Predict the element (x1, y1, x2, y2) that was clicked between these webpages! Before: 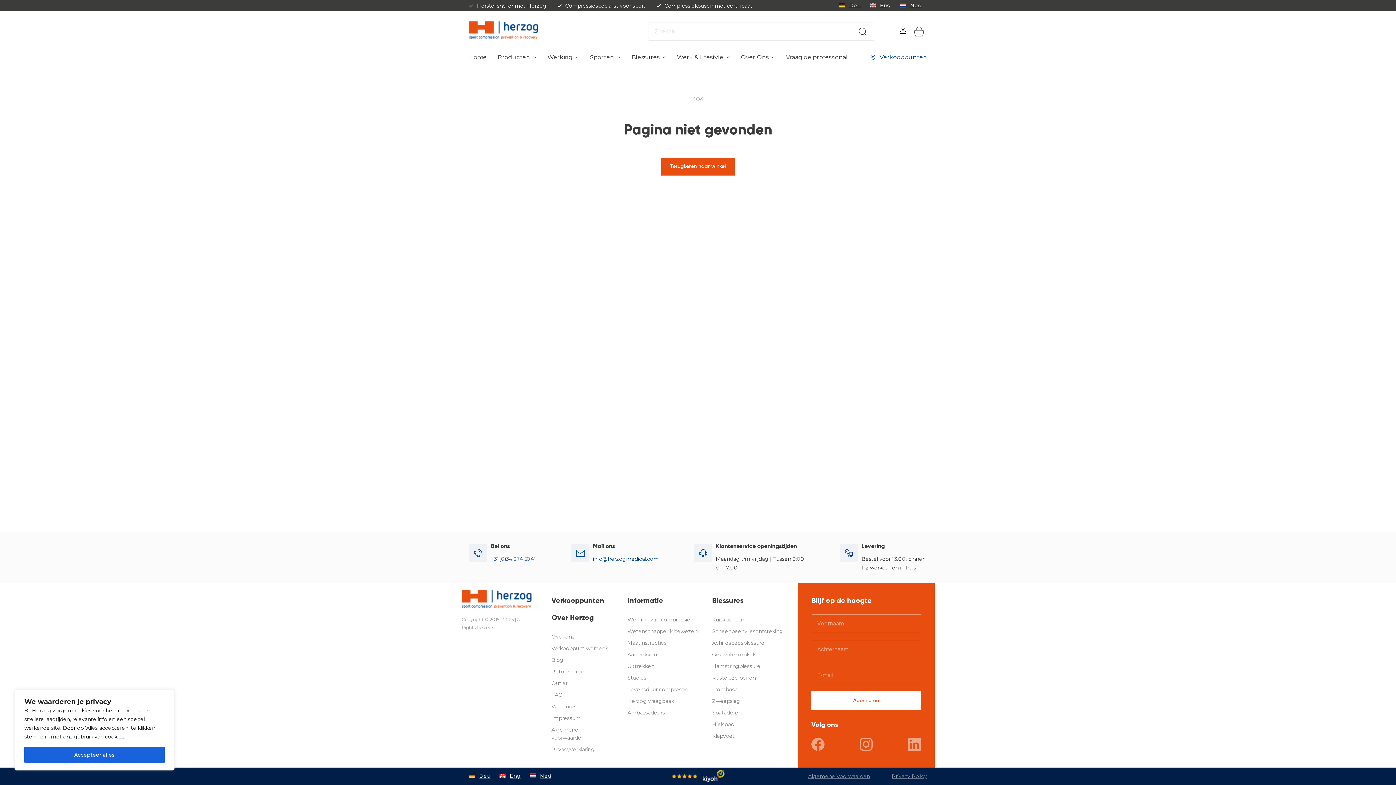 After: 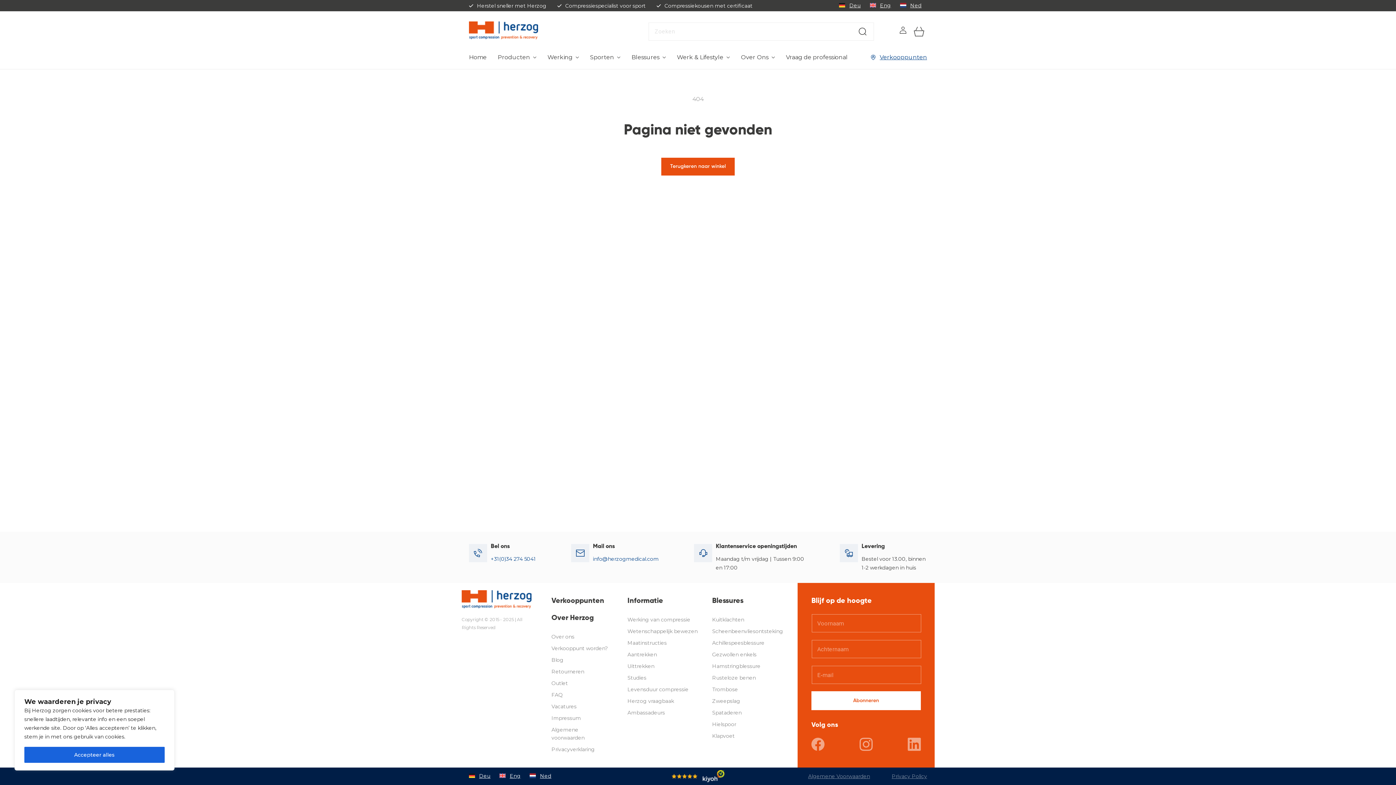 Action: bbox: (490, 556, 536, 562) label: +31(0)34 274 5041